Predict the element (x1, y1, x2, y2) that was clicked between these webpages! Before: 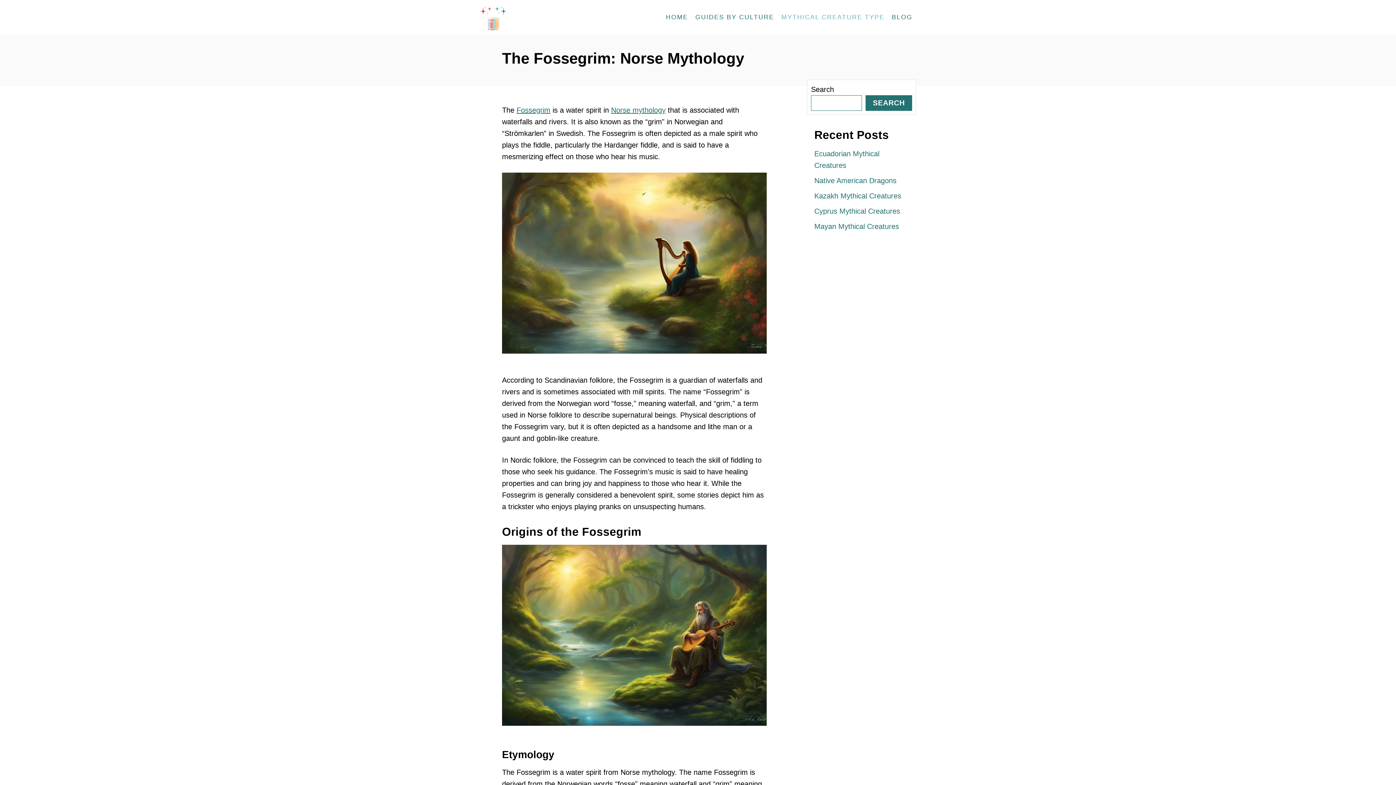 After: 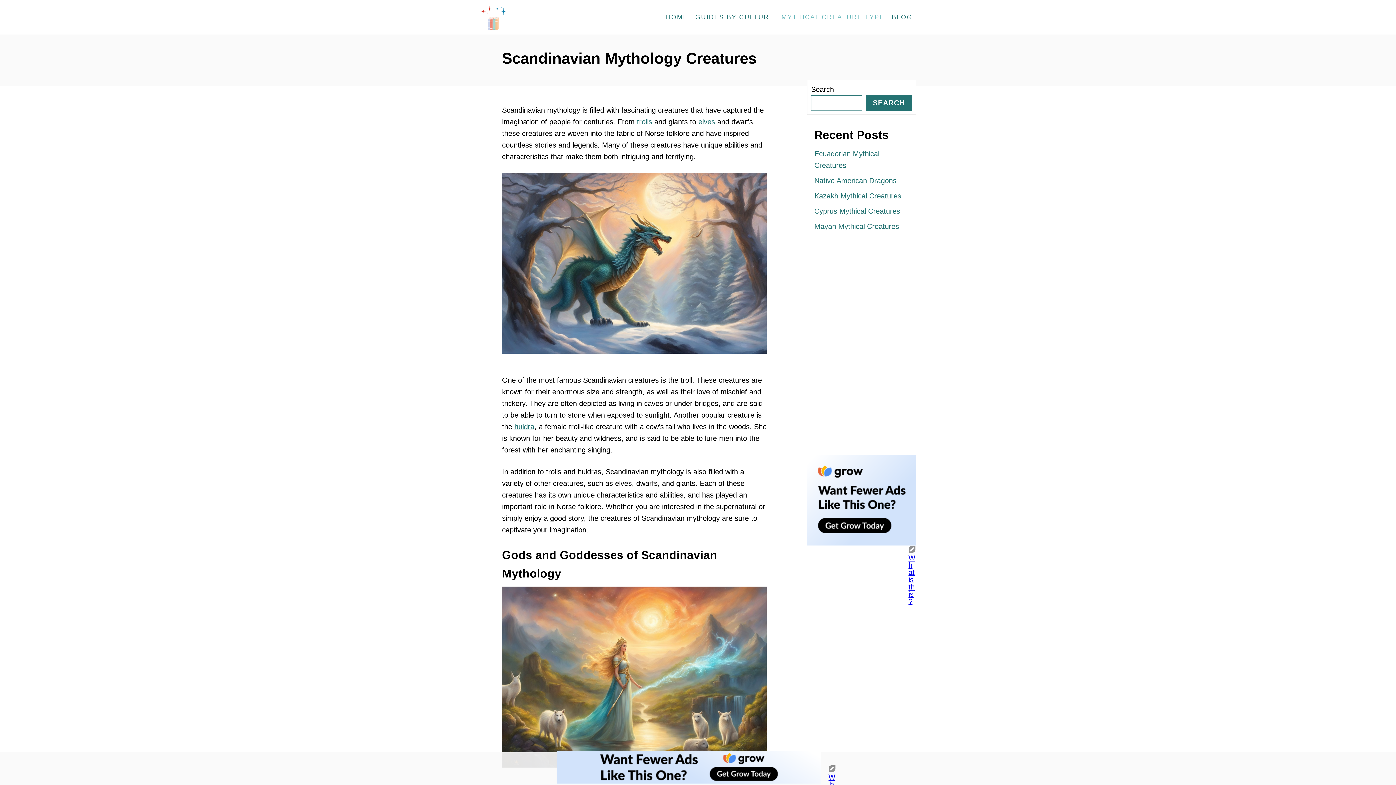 Action: bbox: (611, 106, 665, 114) label: Norse mythology